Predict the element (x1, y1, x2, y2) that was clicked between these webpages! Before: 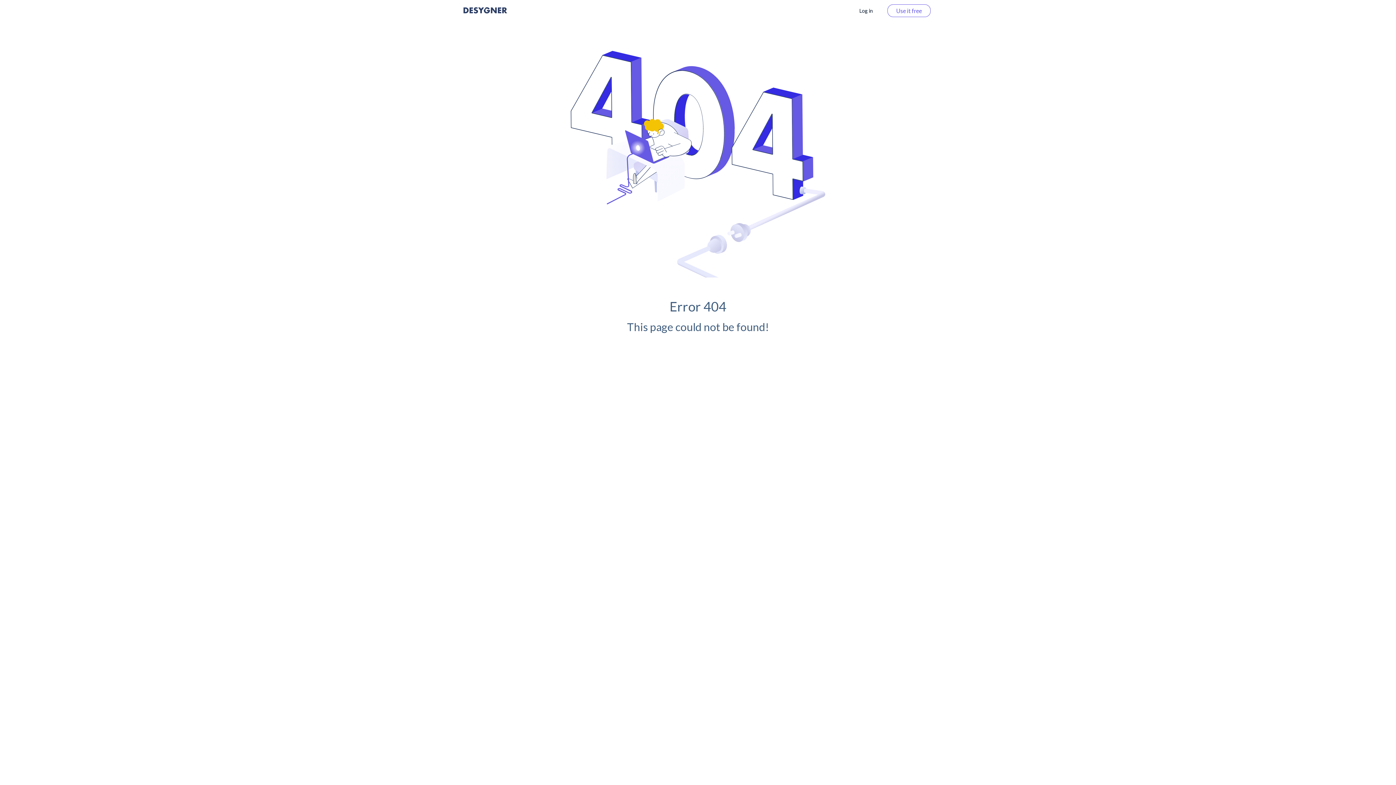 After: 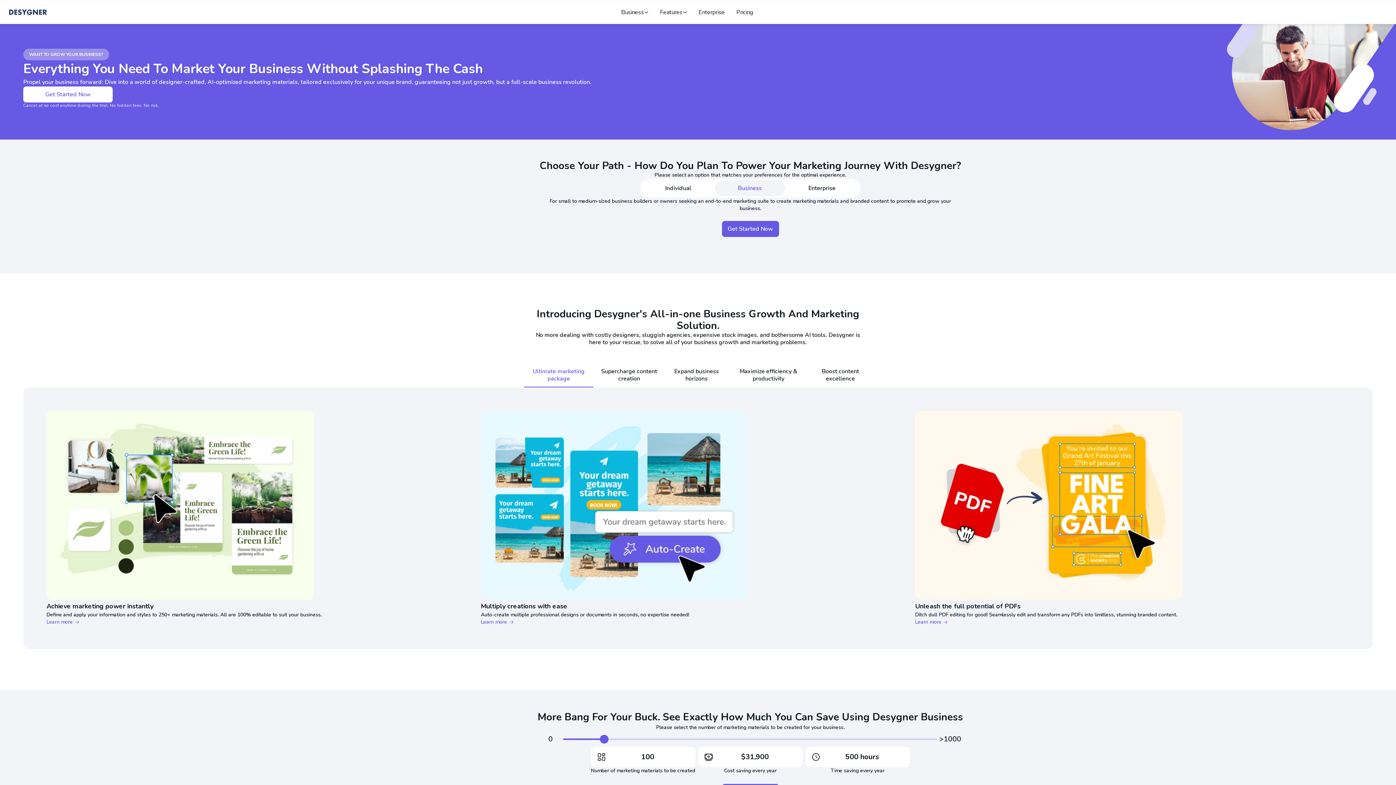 Action: label: Log in bbox: (852, 0, 880, 21)